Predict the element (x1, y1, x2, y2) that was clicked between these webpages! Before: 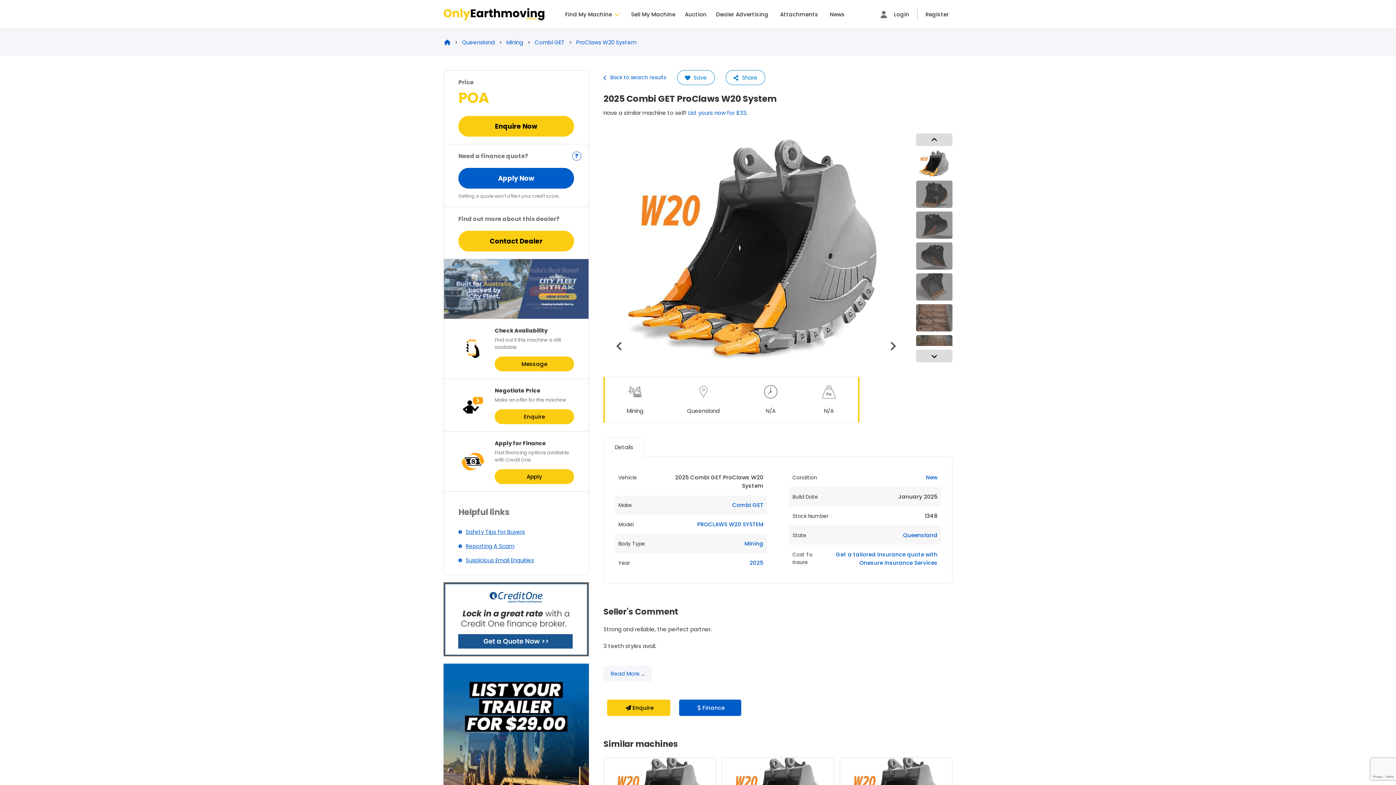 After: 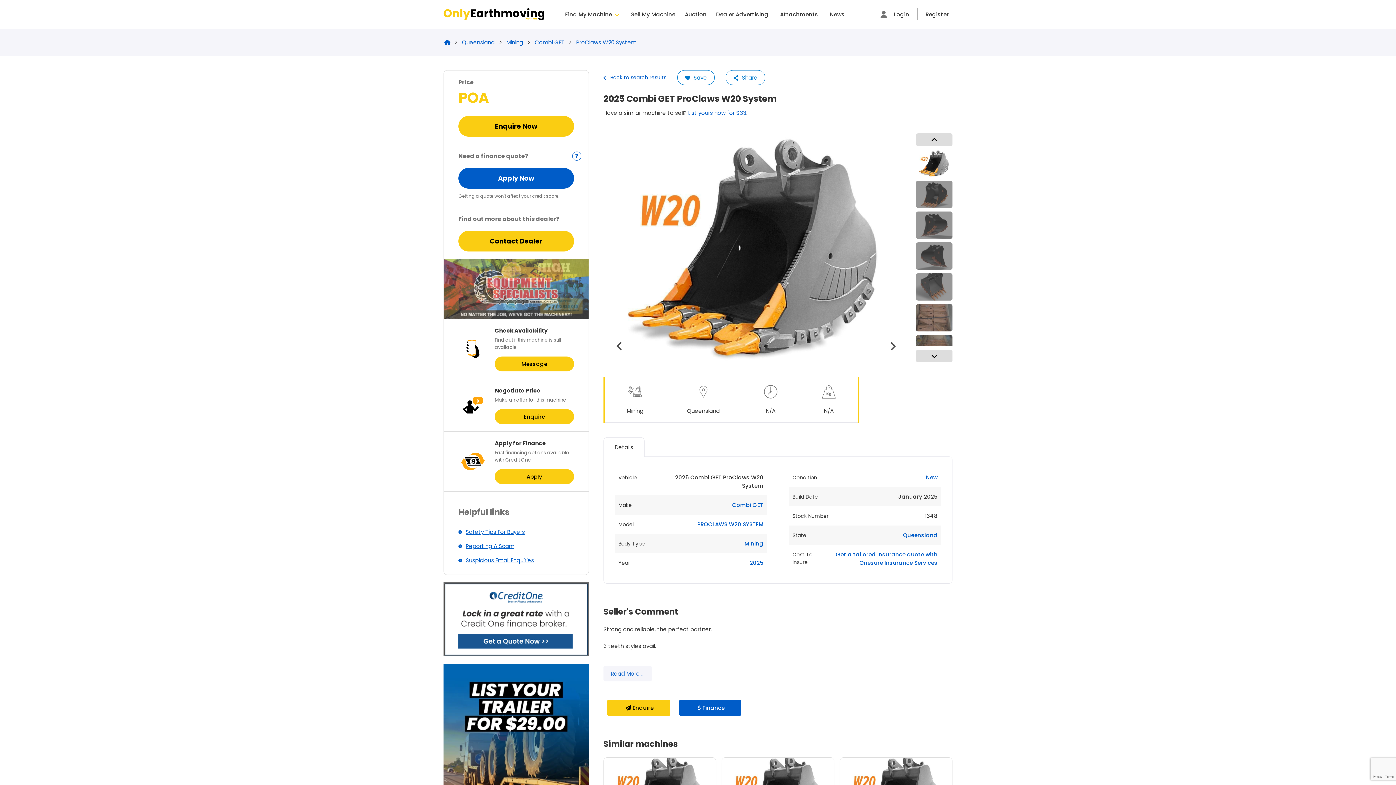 Action: label: Sidebar go to Credit One Quick Quote bbox: (443, 575, 589, 656)